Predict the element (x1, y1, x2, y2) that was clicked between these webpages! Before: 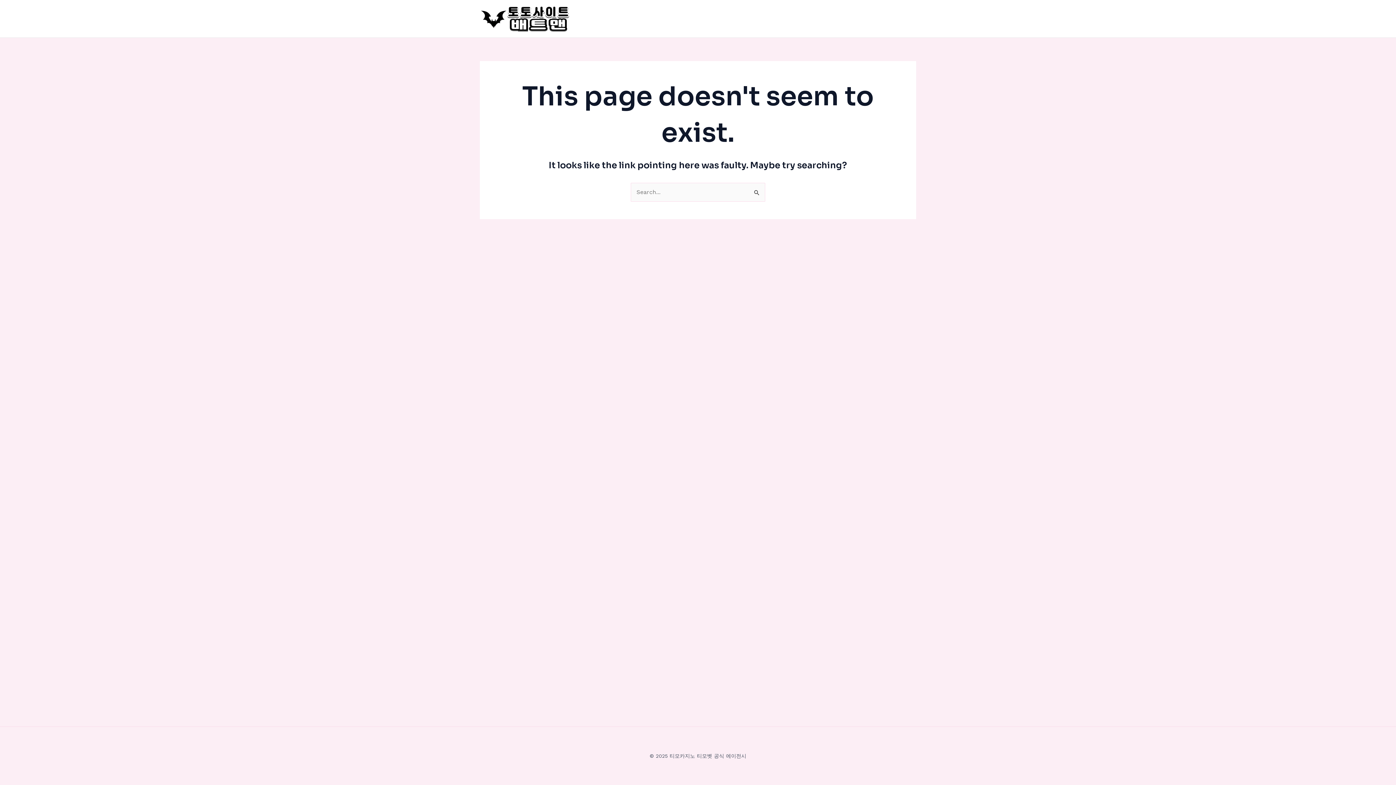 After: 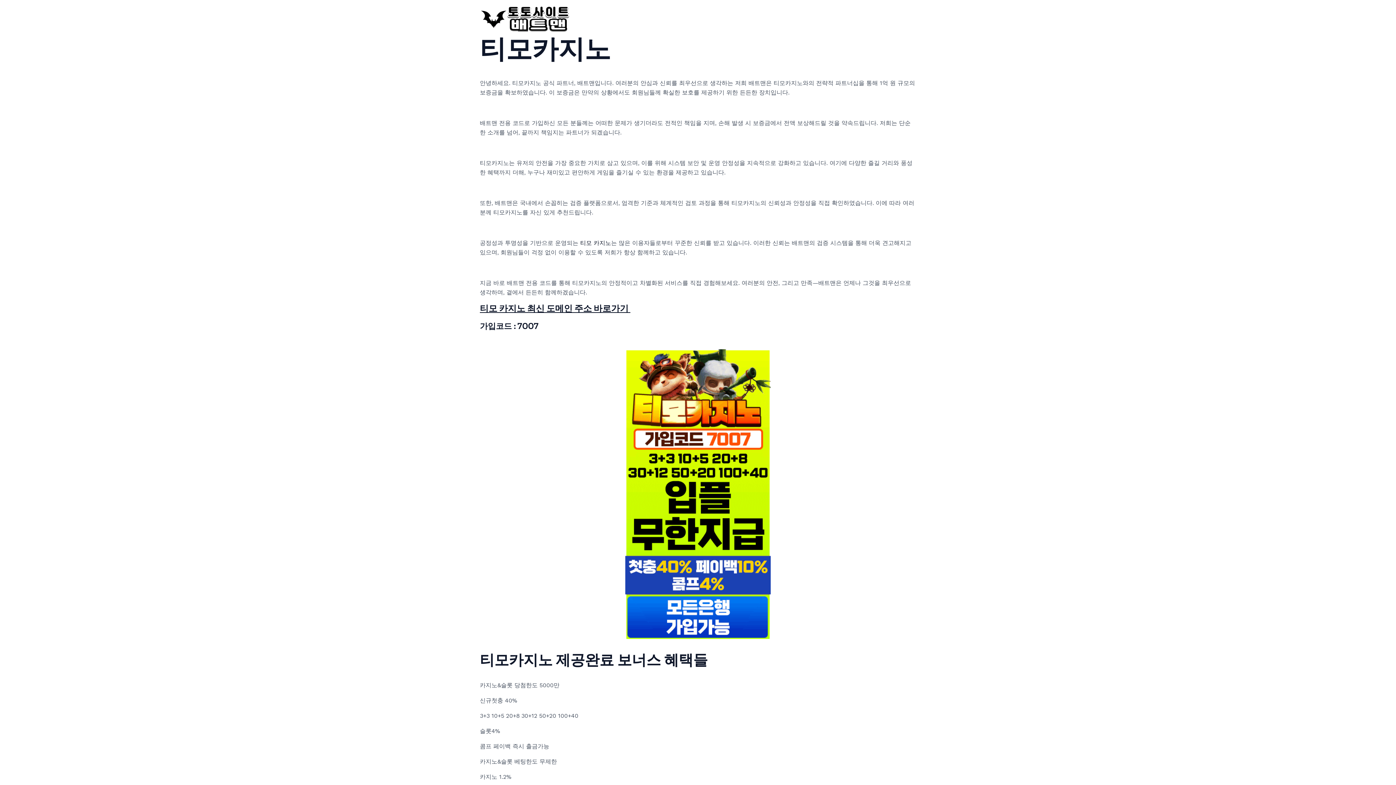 Action: bbox: (480, 14, 570, 21)